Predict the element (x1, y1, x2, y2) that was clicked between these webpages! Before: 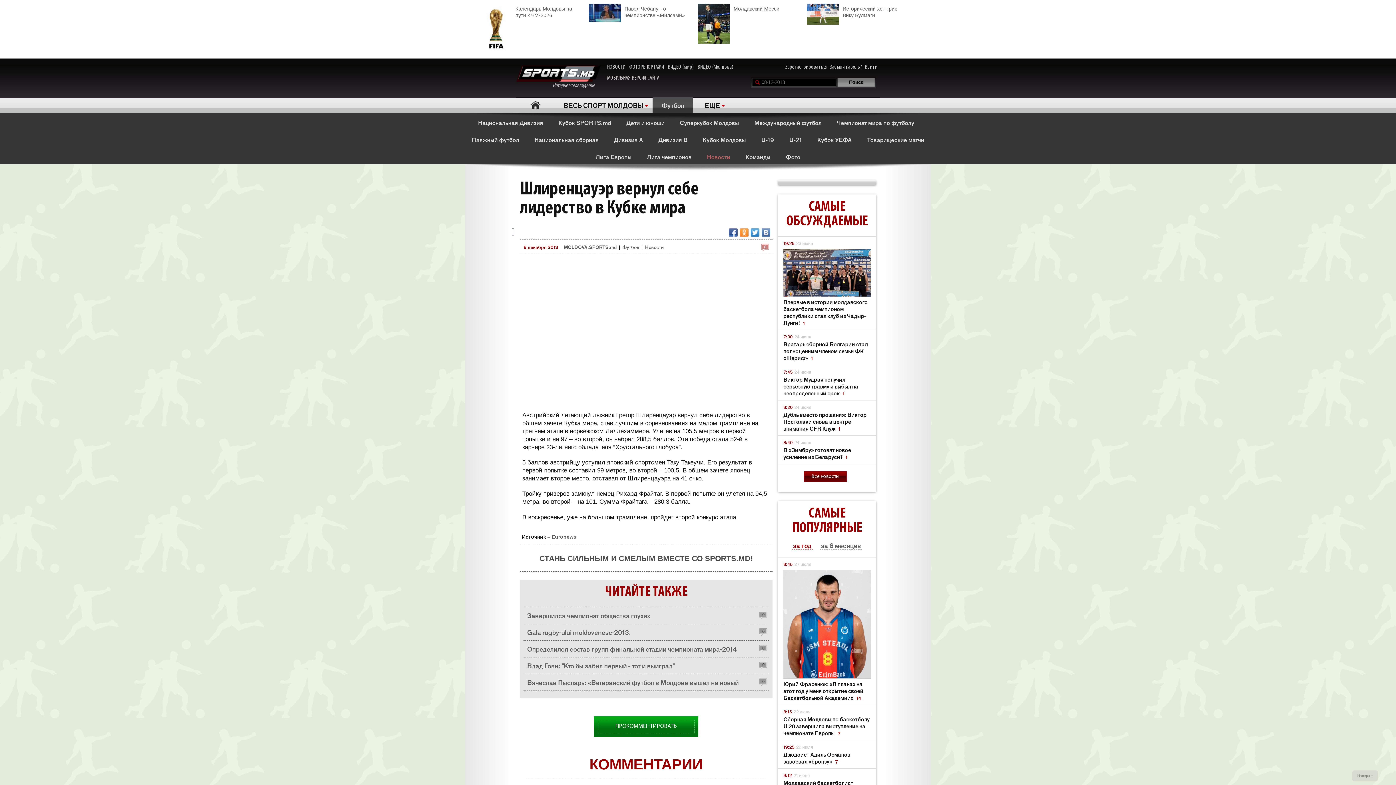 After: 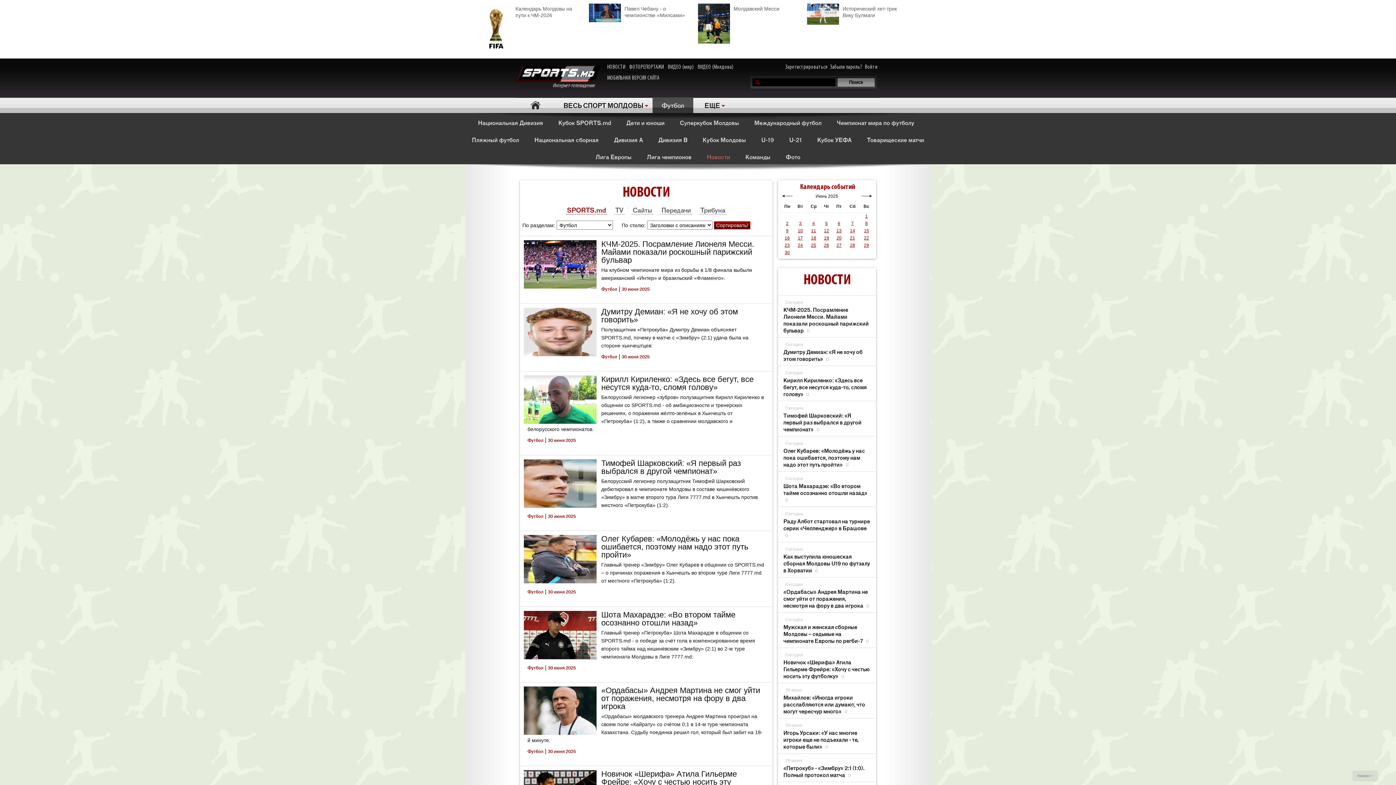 Action: label: Новости bbox: (701, 147, 735, 164)